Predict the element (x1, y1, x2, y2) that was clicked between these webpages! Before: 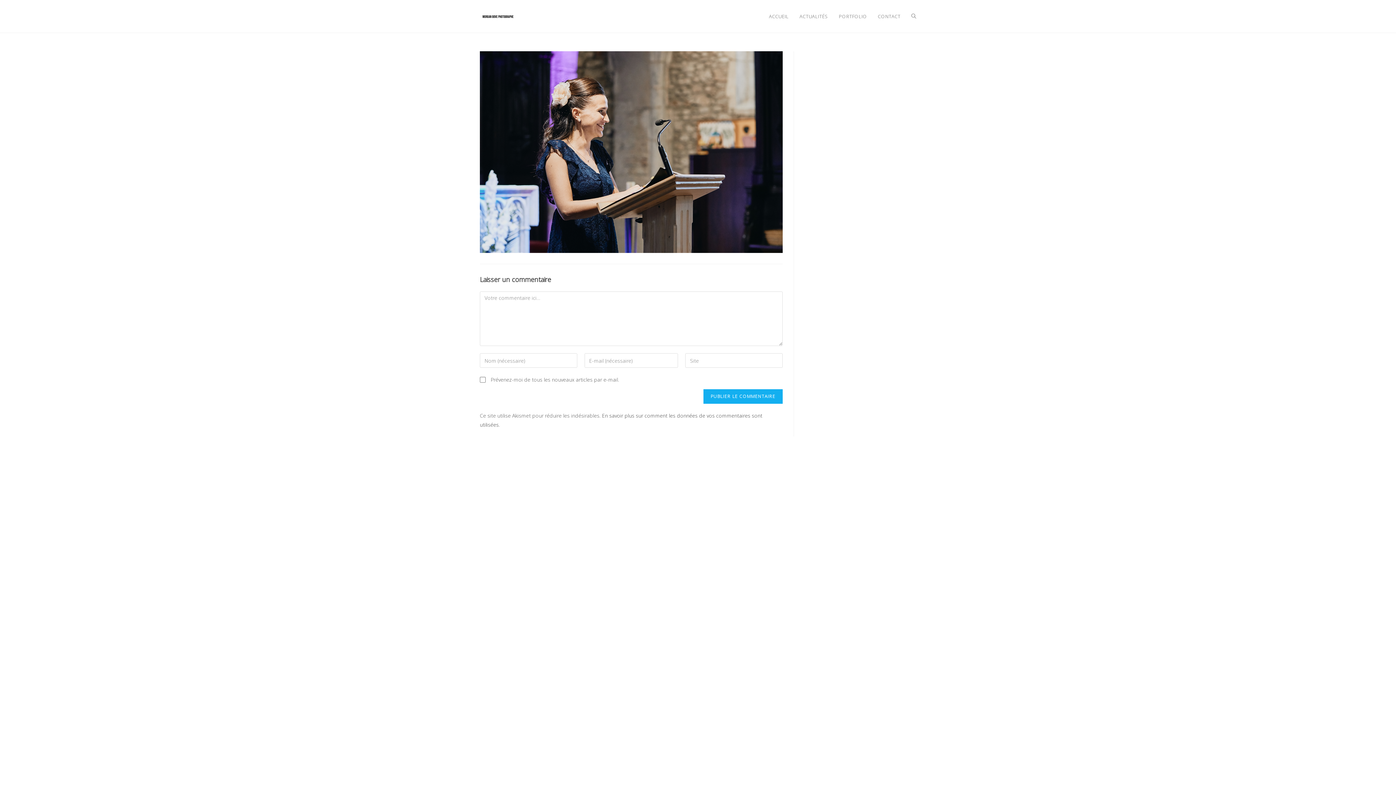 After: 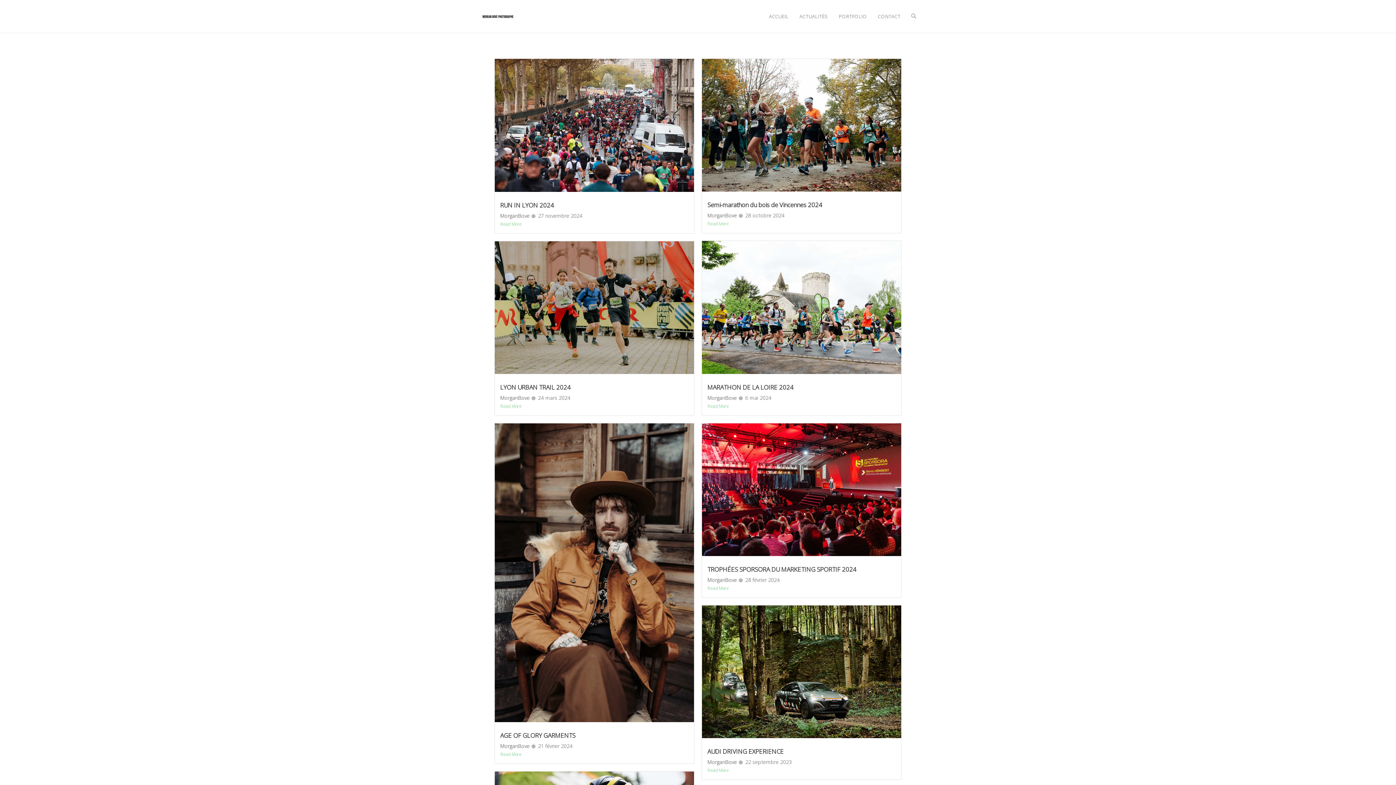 Action: bbox: (794, 0, 833, 32) label: ACTUALITÉS